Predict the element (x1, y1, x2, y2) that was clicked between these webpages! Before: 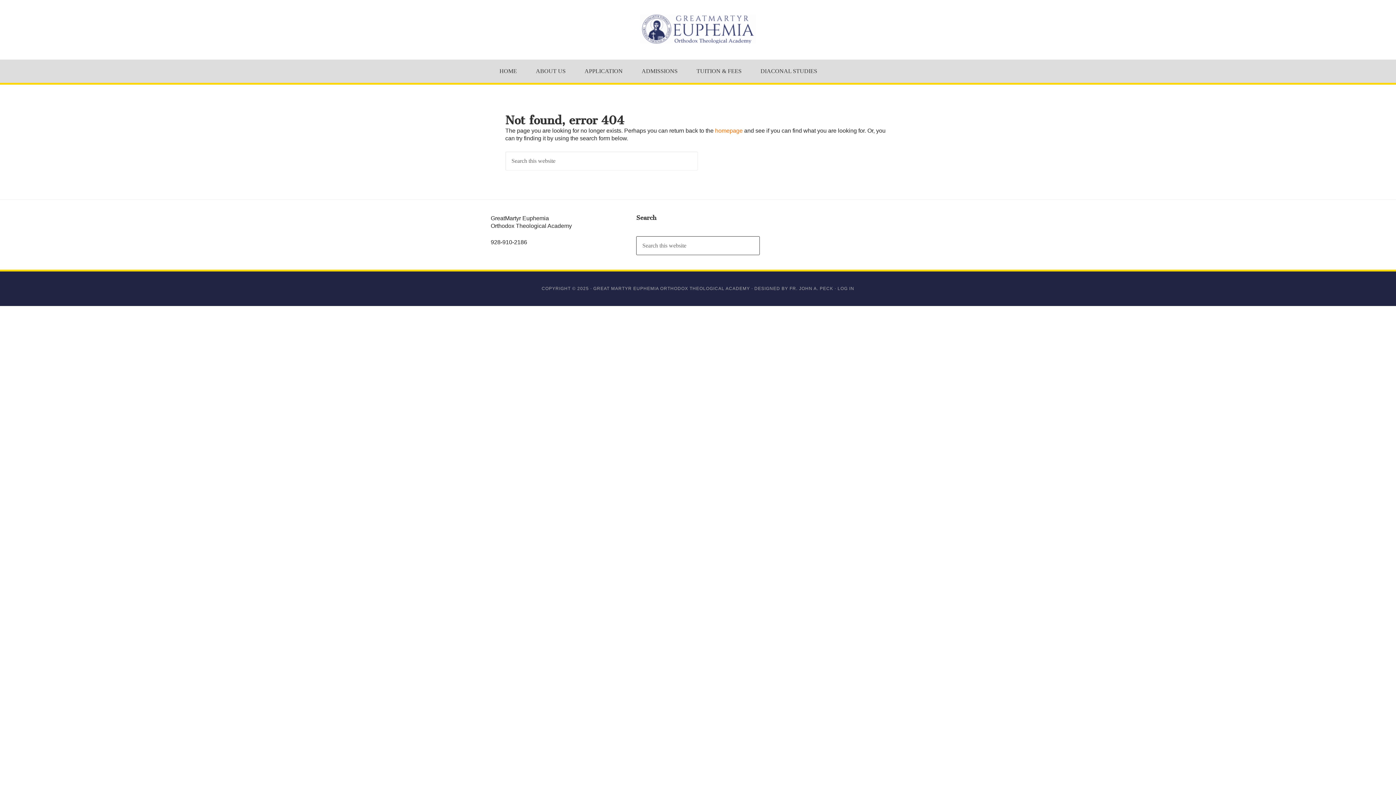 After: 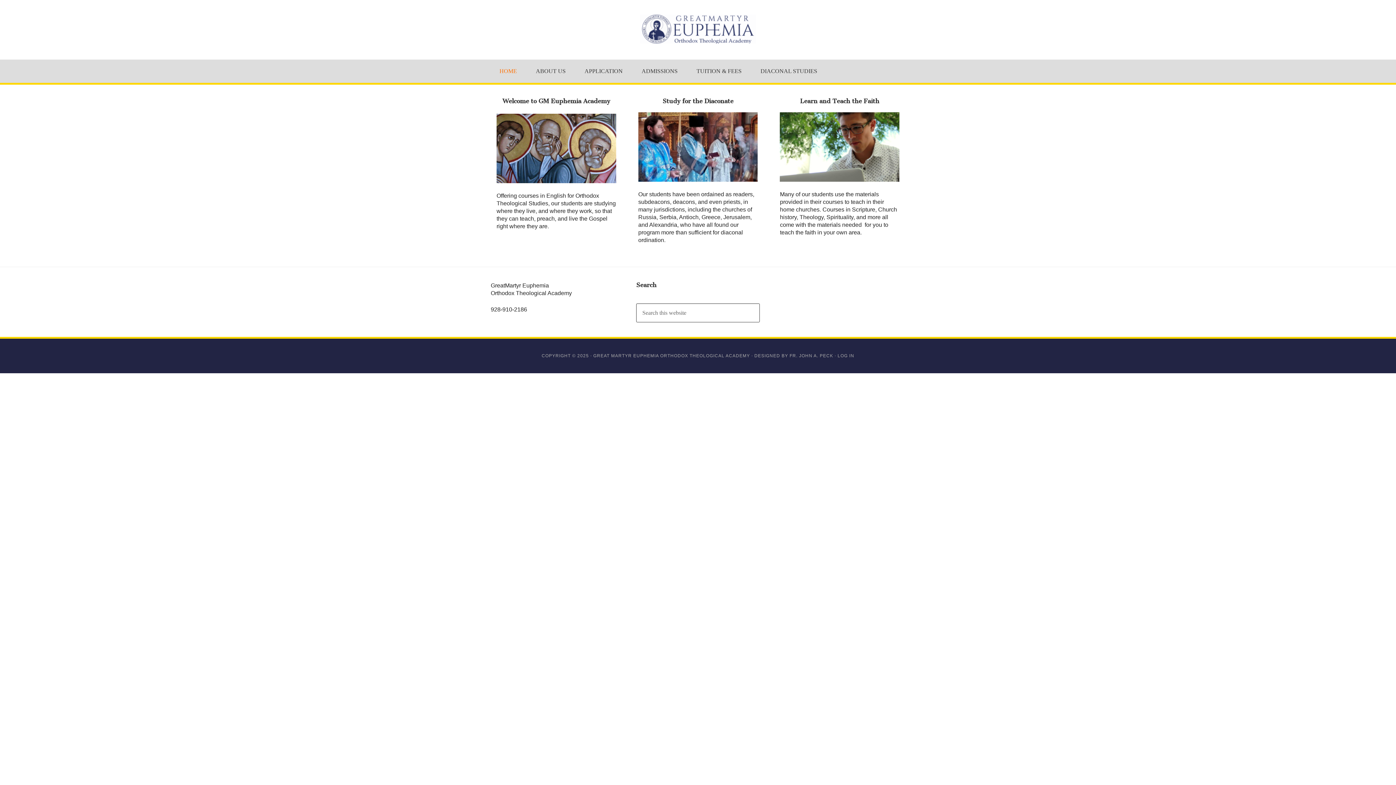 Action: bbox: (490, 59, 525, 82) label: HOME